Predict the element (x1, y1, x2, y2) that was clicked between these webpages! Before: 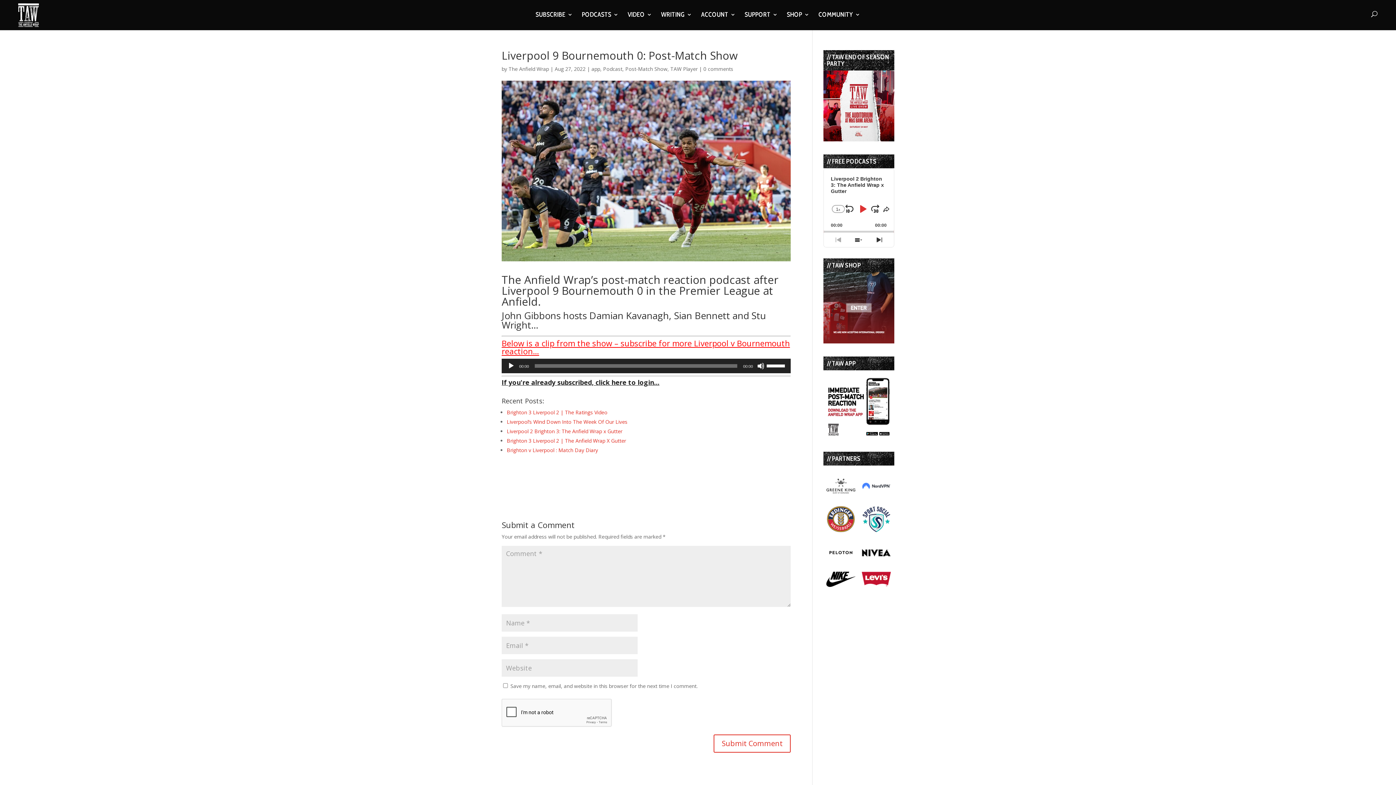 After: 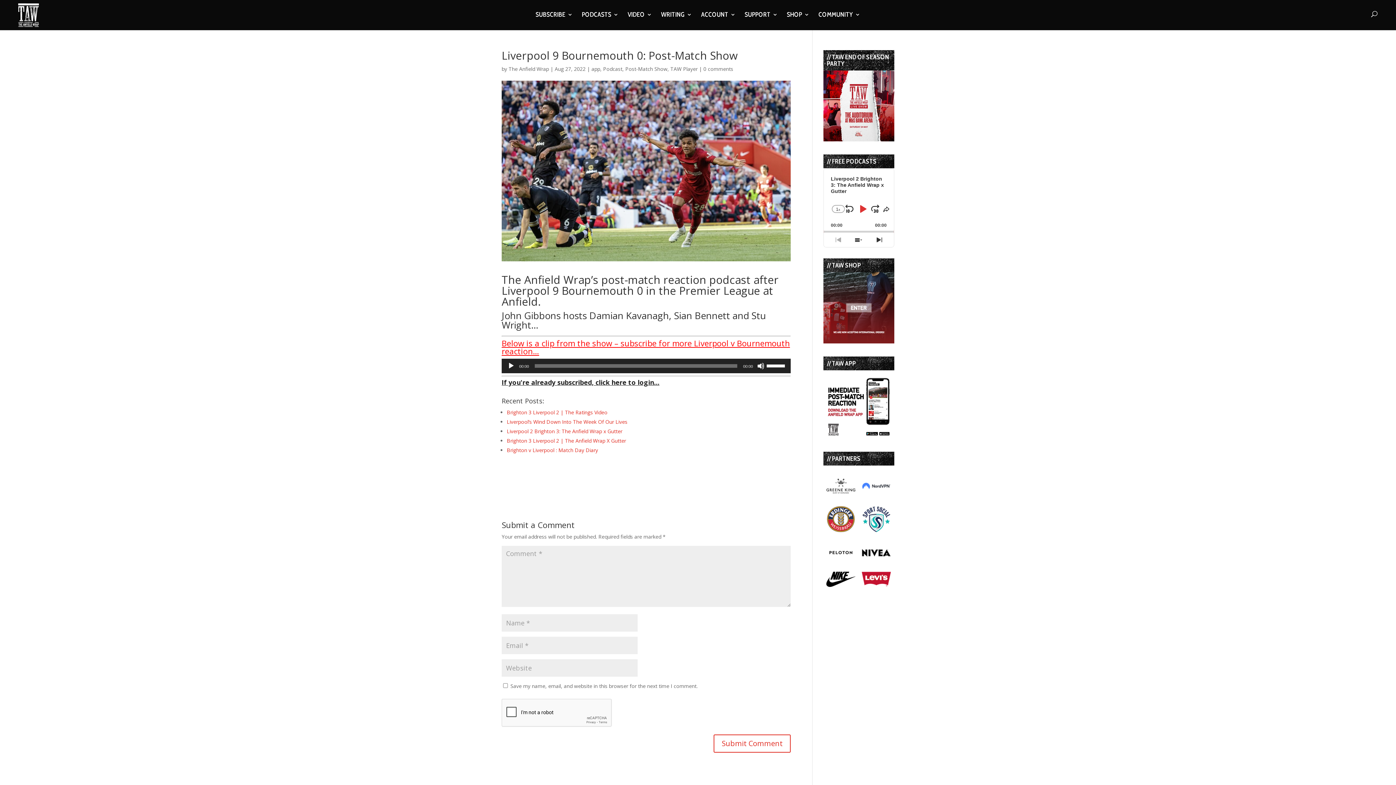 Action: label: John Gibbons bbox: (501, 309, 560, 322)